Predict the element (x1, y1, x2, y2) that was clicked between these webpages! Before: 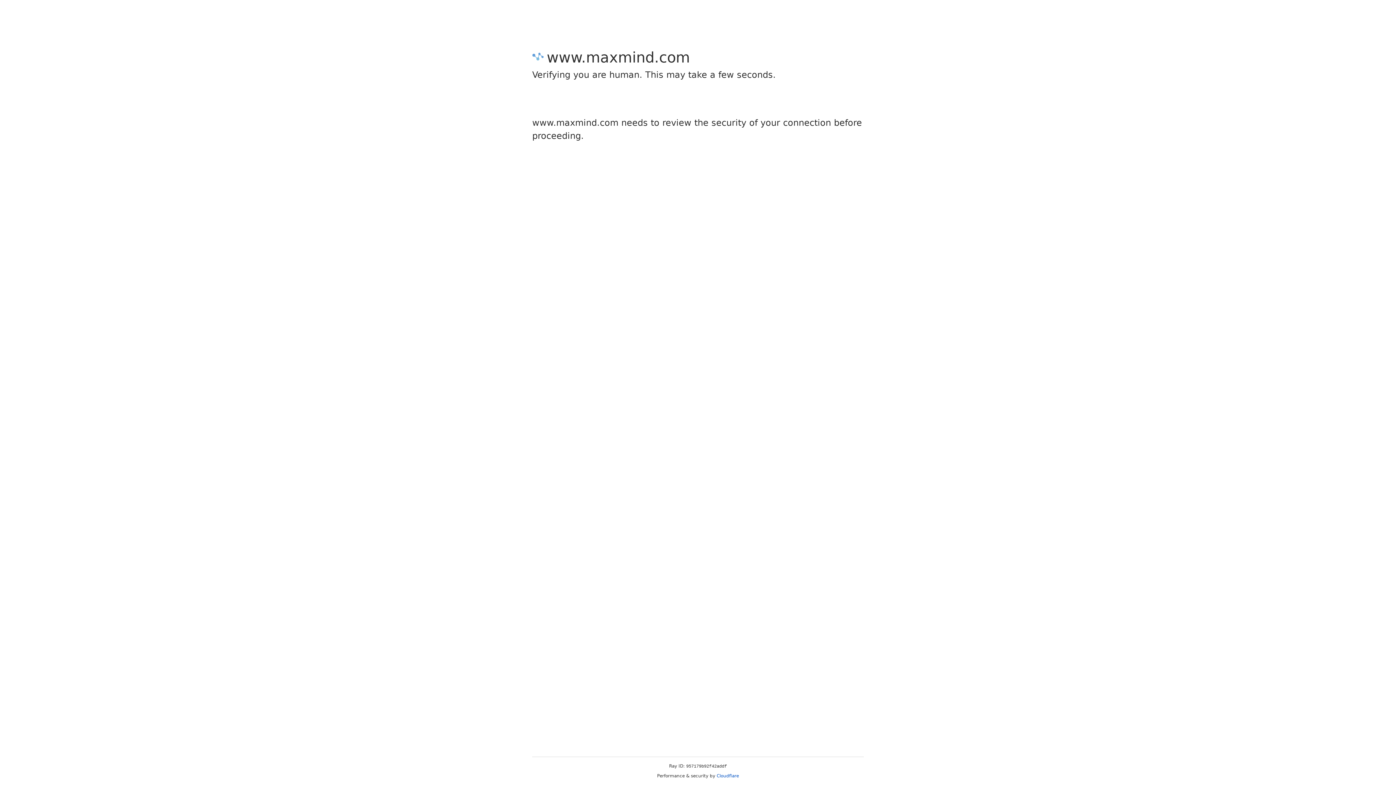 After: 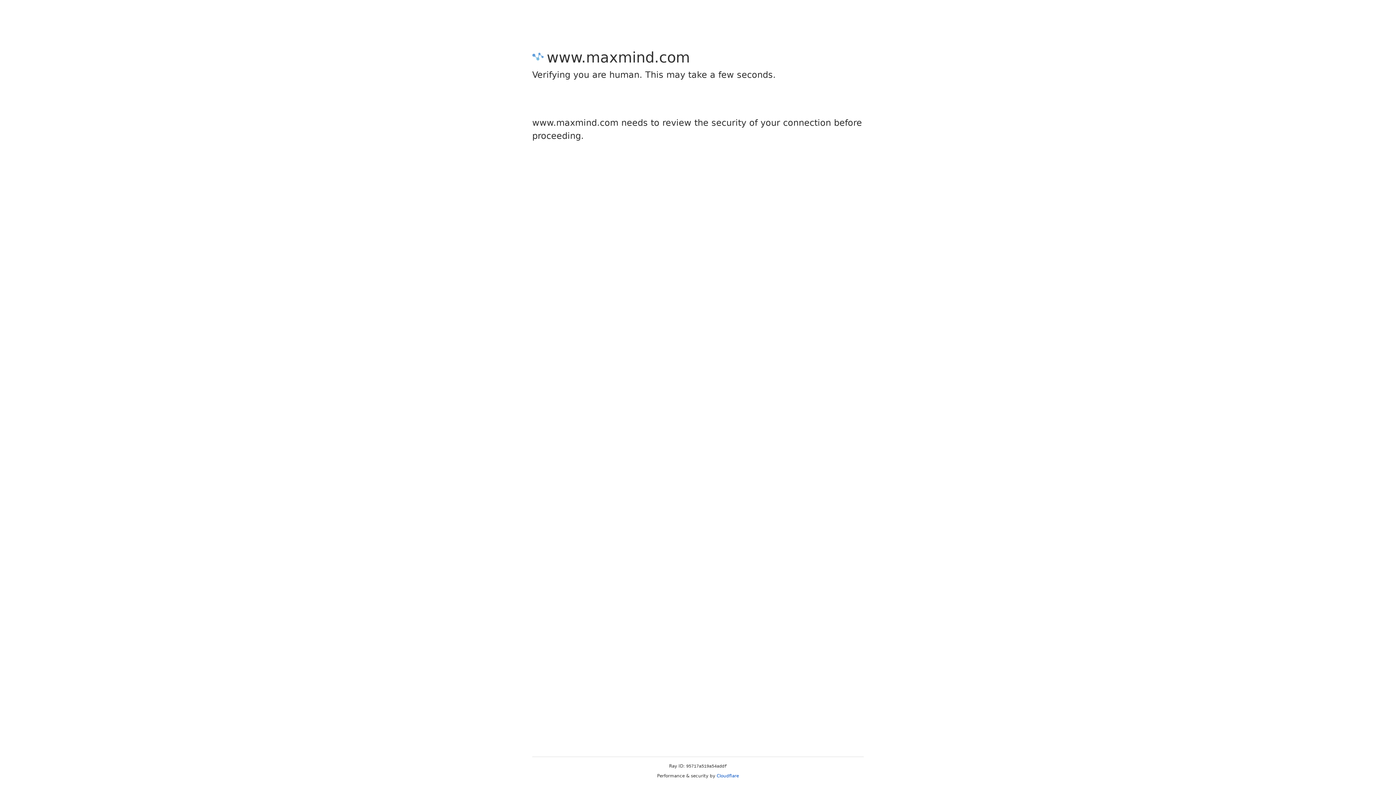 Action: label: Cloudflare bbox: (716, 773, 739, 778)